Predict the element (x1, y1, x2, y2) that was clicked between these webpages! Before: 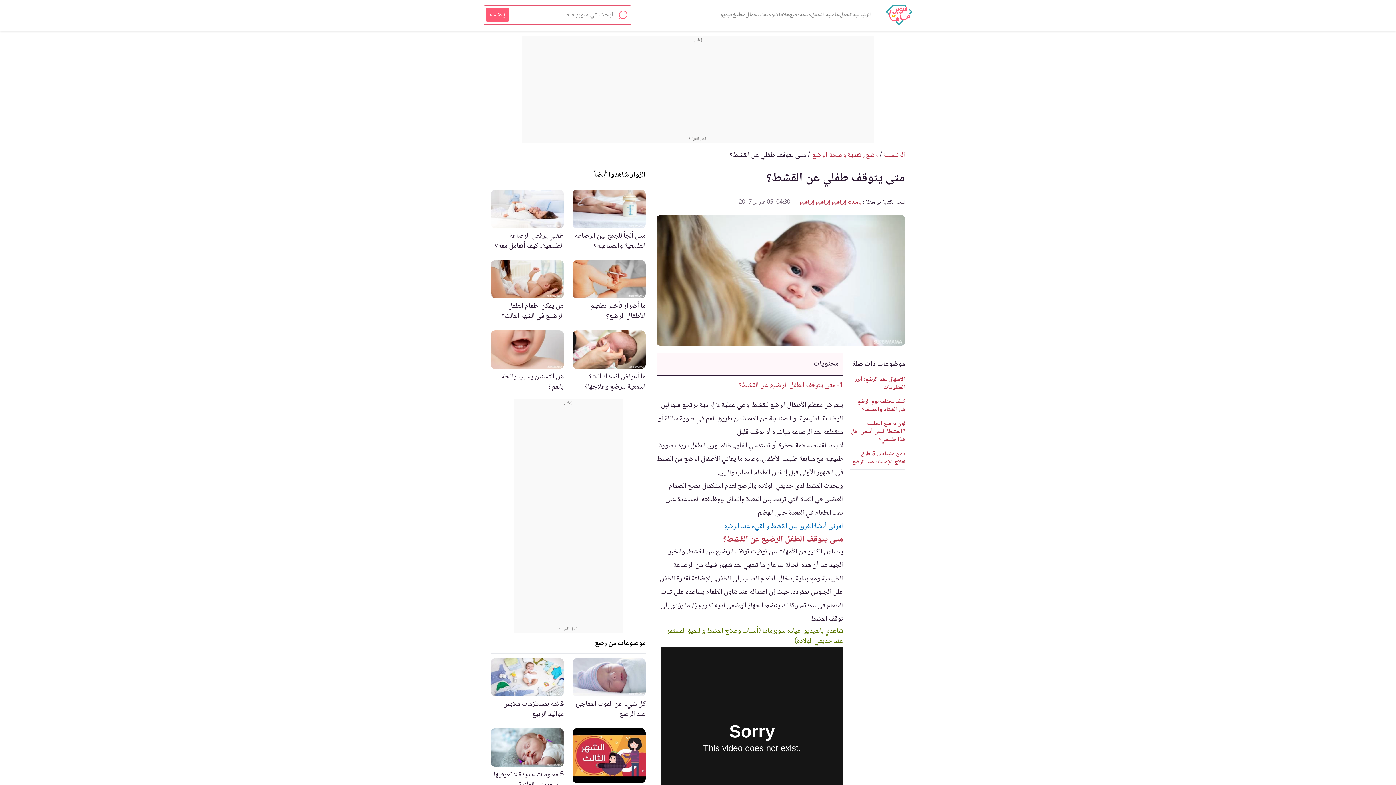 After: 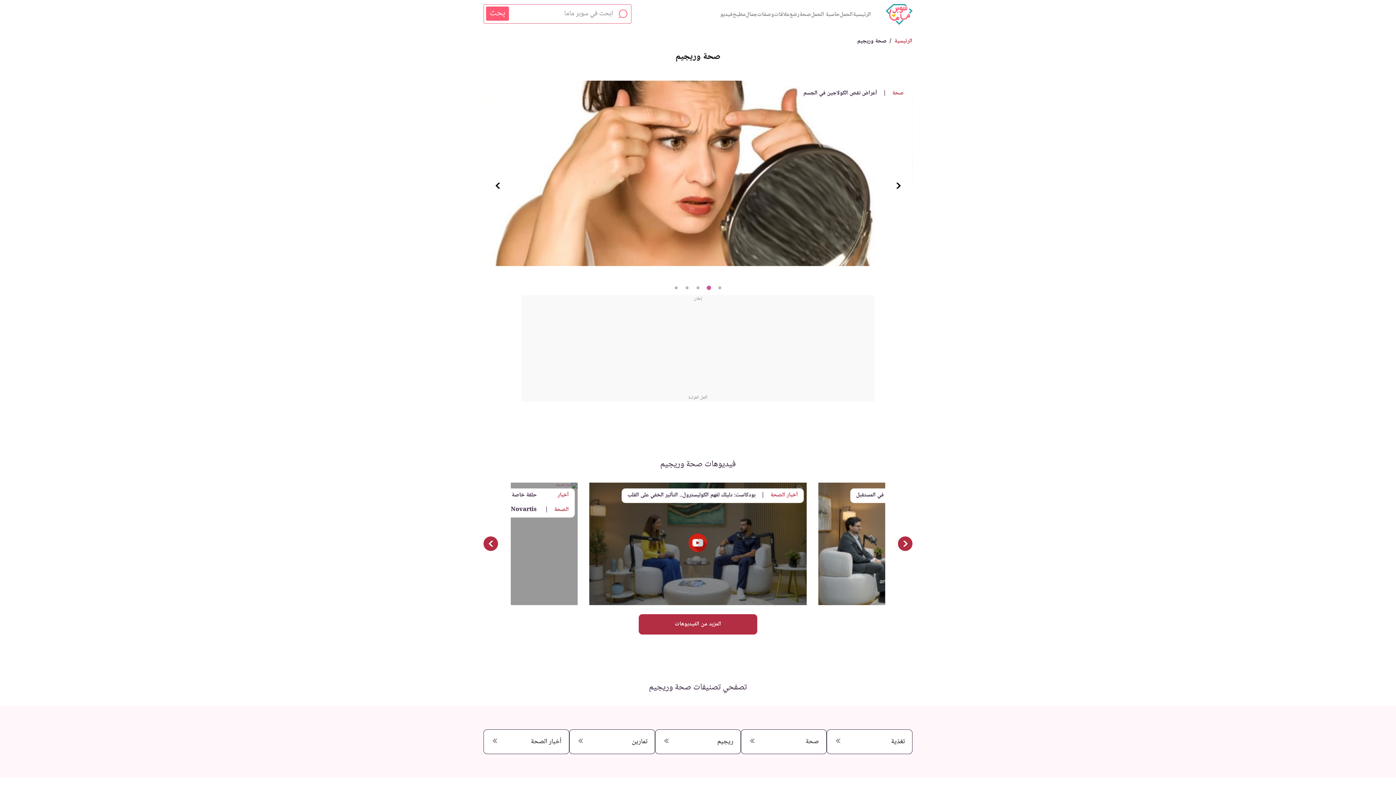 Action: label: صحة bbox: (799, 10, 811, 19)